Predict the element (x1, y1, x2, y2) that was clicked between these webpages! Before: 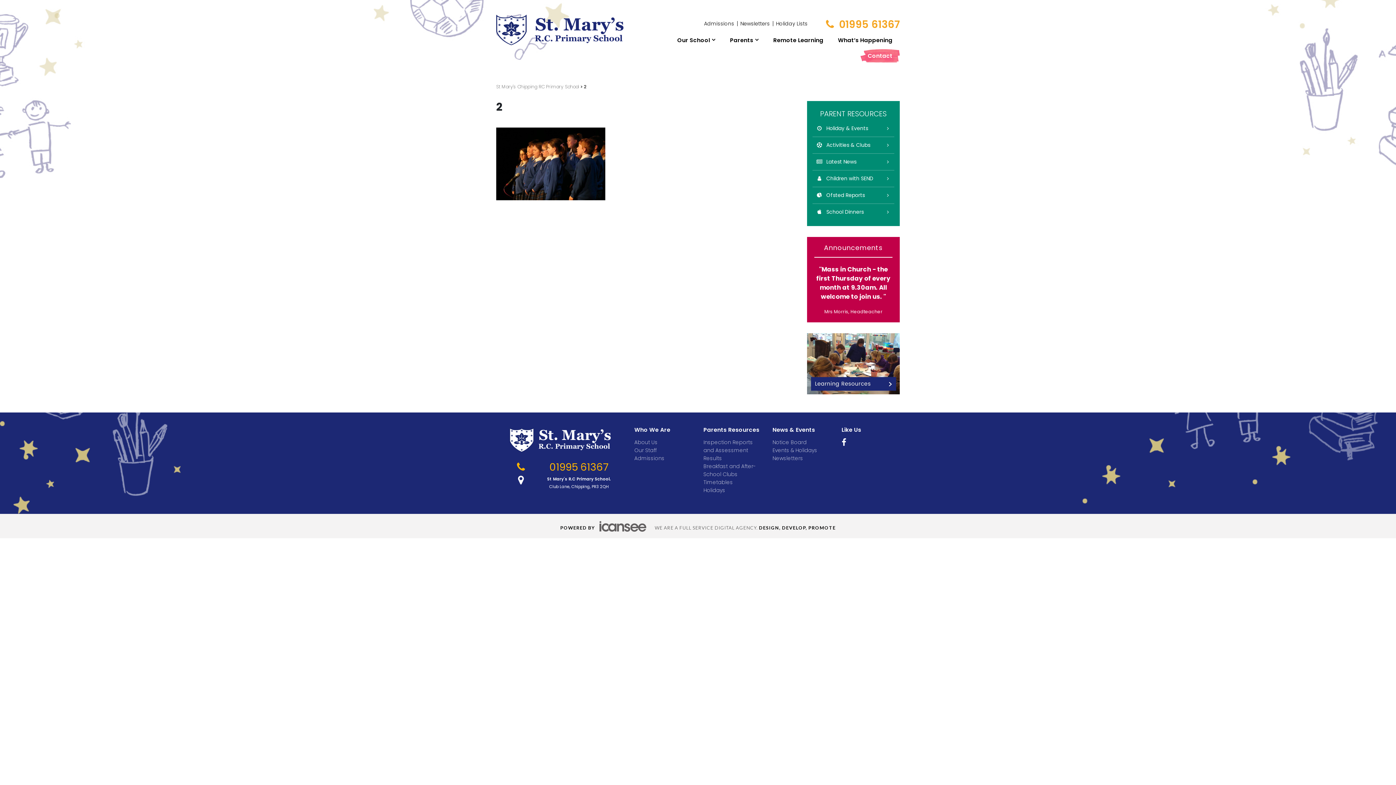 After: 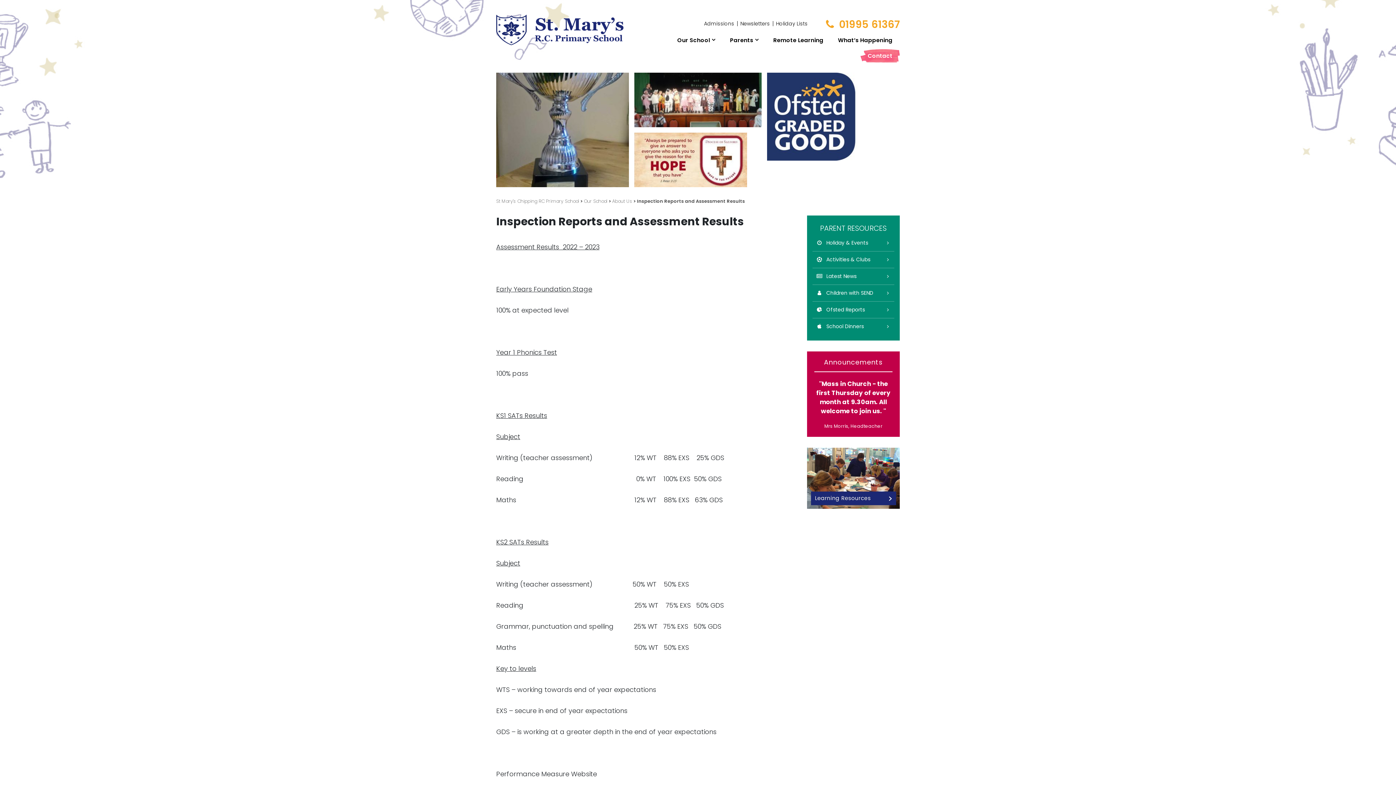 Action: bbox: (812, 187, 894, 203) label: Ofsted Reports